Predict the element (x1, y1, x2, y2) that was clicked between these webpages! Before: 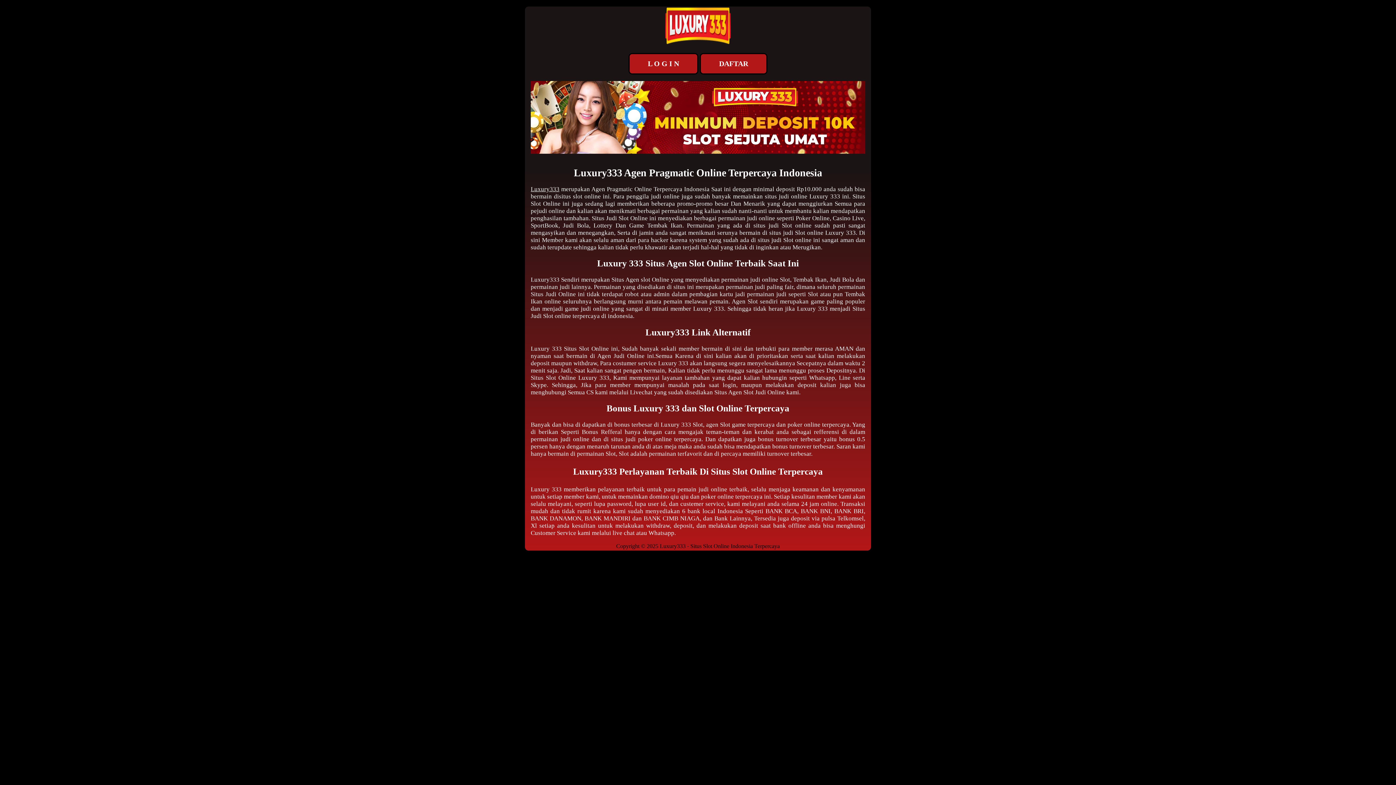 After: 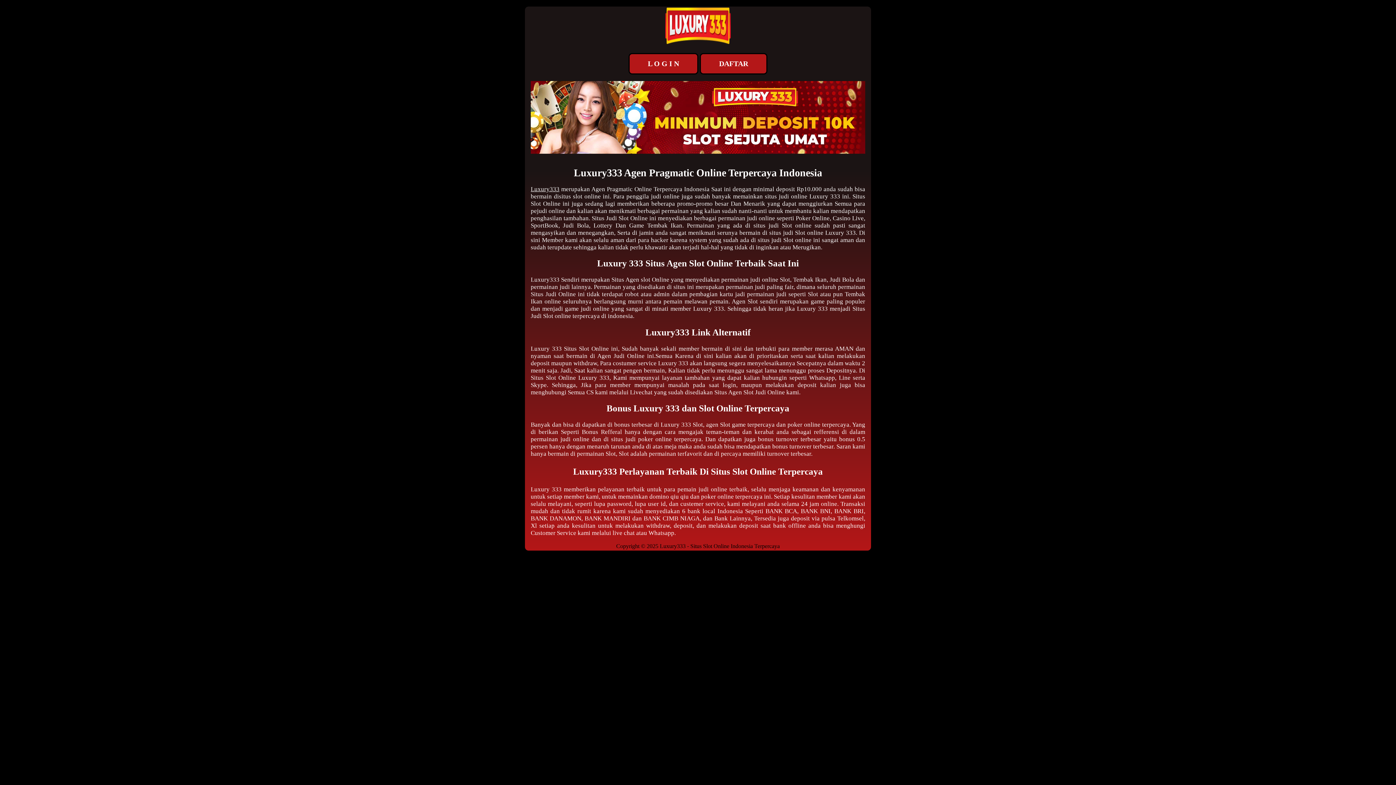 Action: label: Luxury333 bbox: (530, 185, 559, 192)